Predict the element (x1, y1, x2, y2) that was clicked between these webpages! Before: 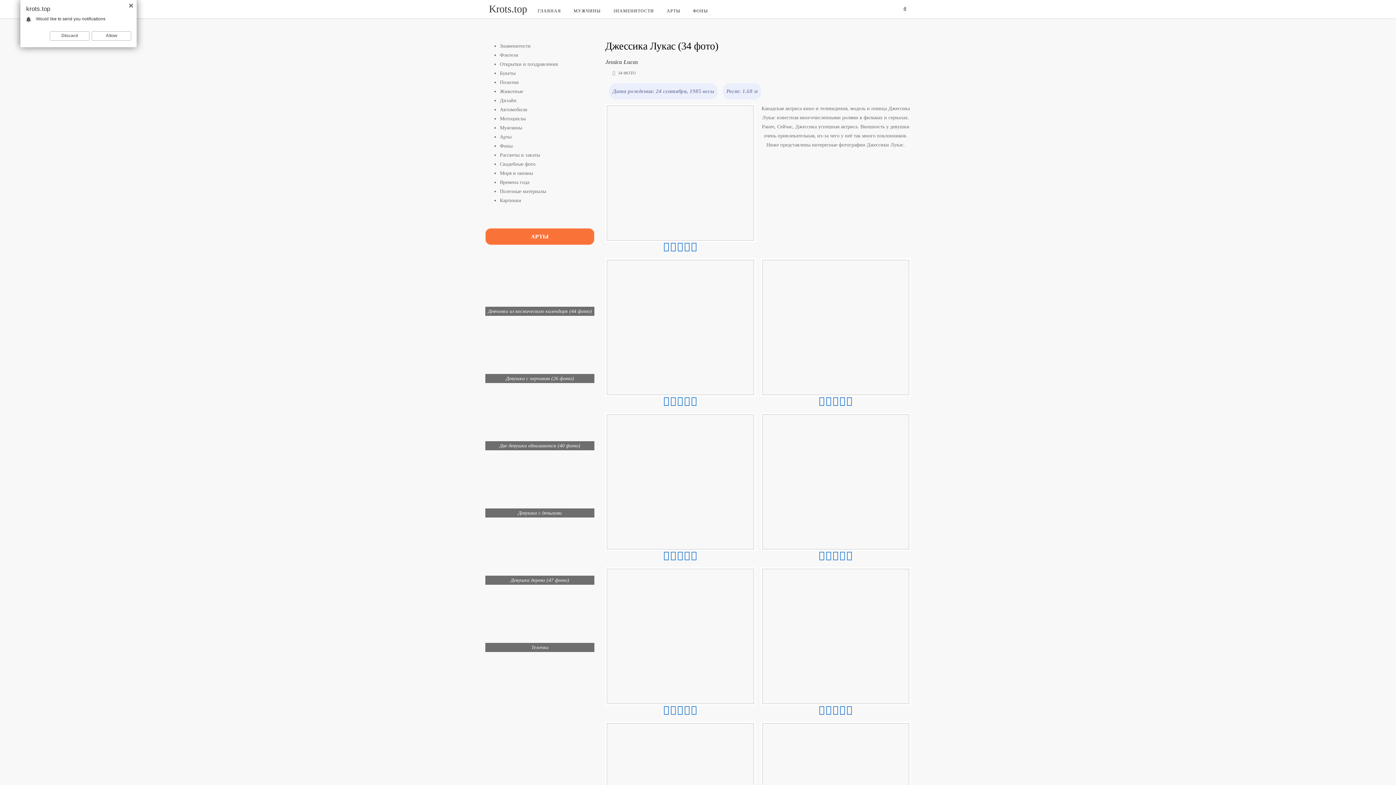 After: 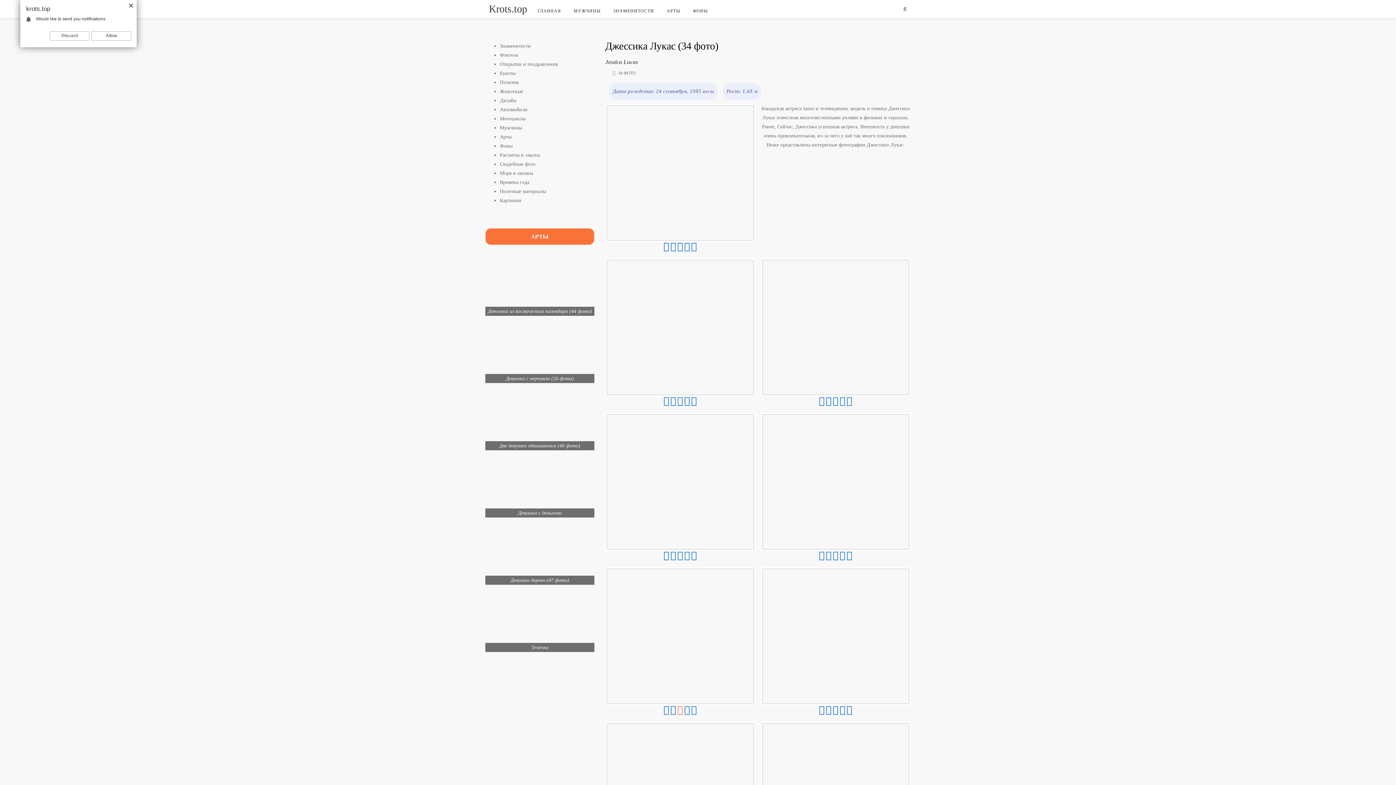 Action: bbox: (677, 708, 683, 714)